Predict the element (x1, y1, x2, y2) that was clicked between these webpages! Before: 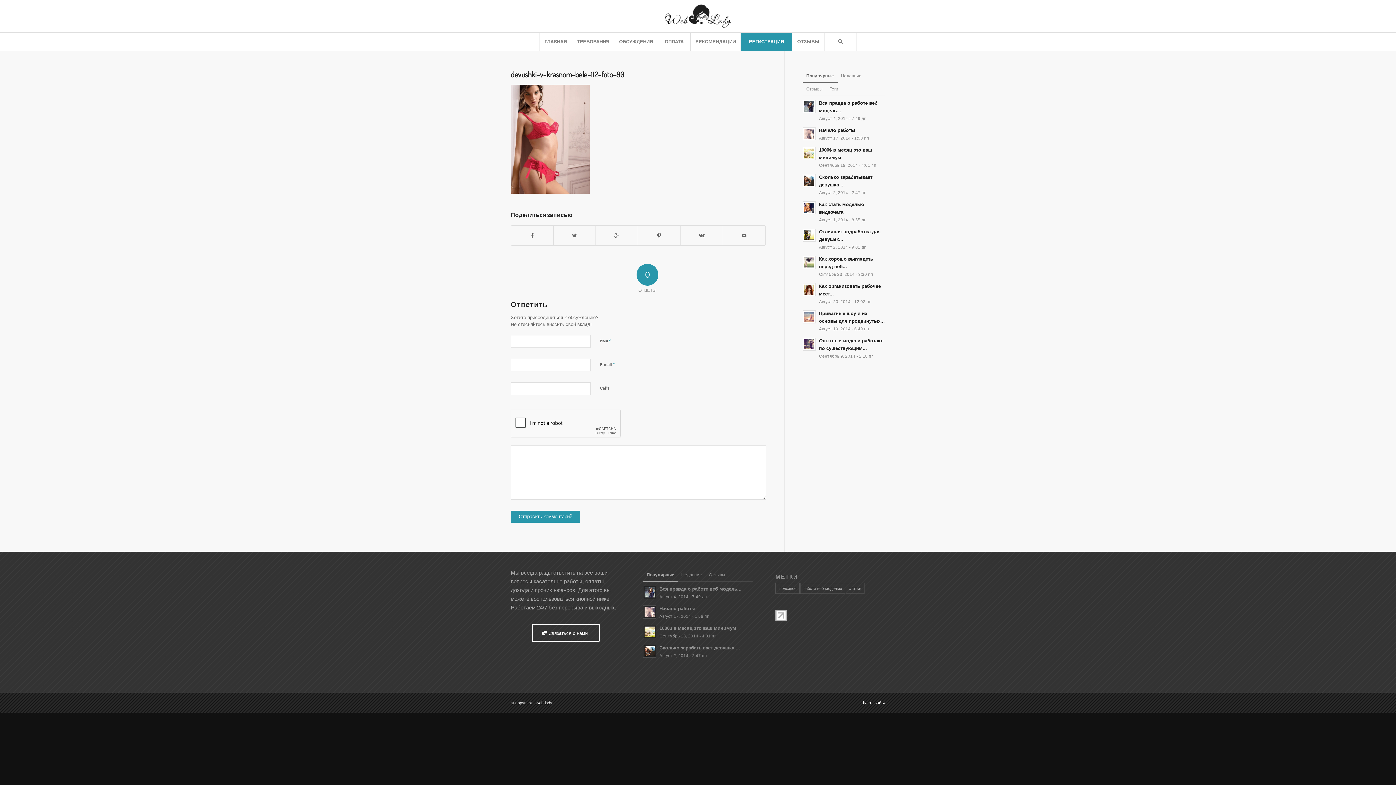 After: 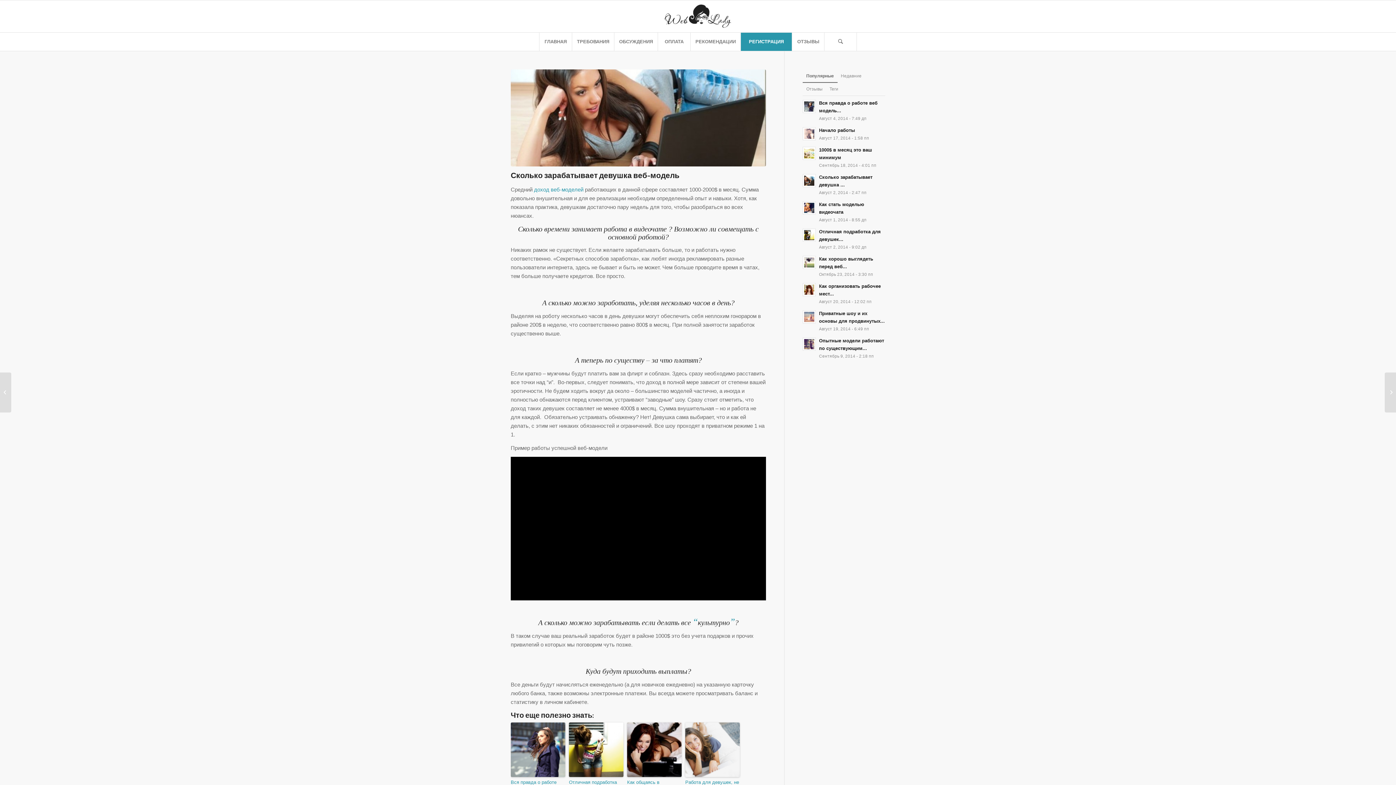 Action: label: Сколько зарабатывает девушка ...
Август 2, 2014 - 2:47 пп bbox: (643, 643, 753, 659)